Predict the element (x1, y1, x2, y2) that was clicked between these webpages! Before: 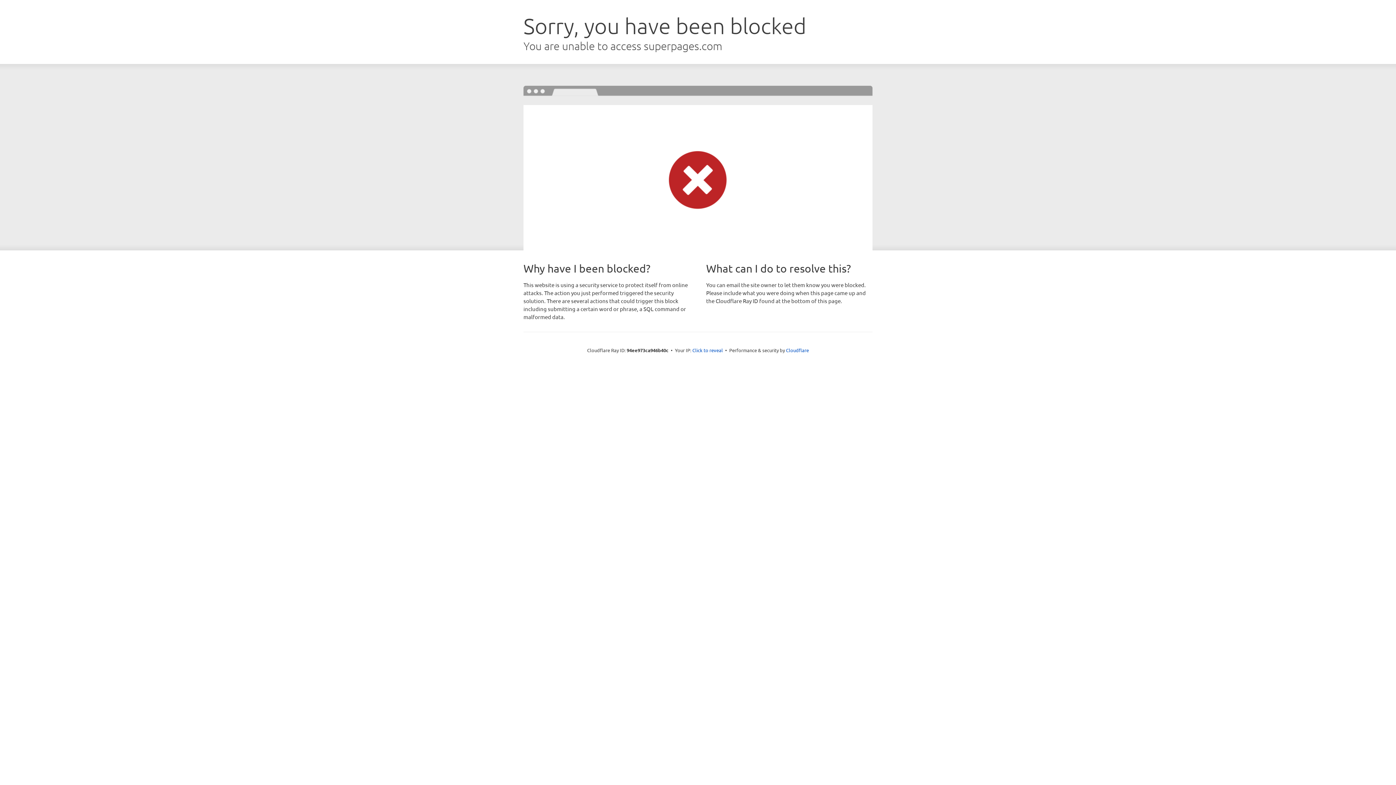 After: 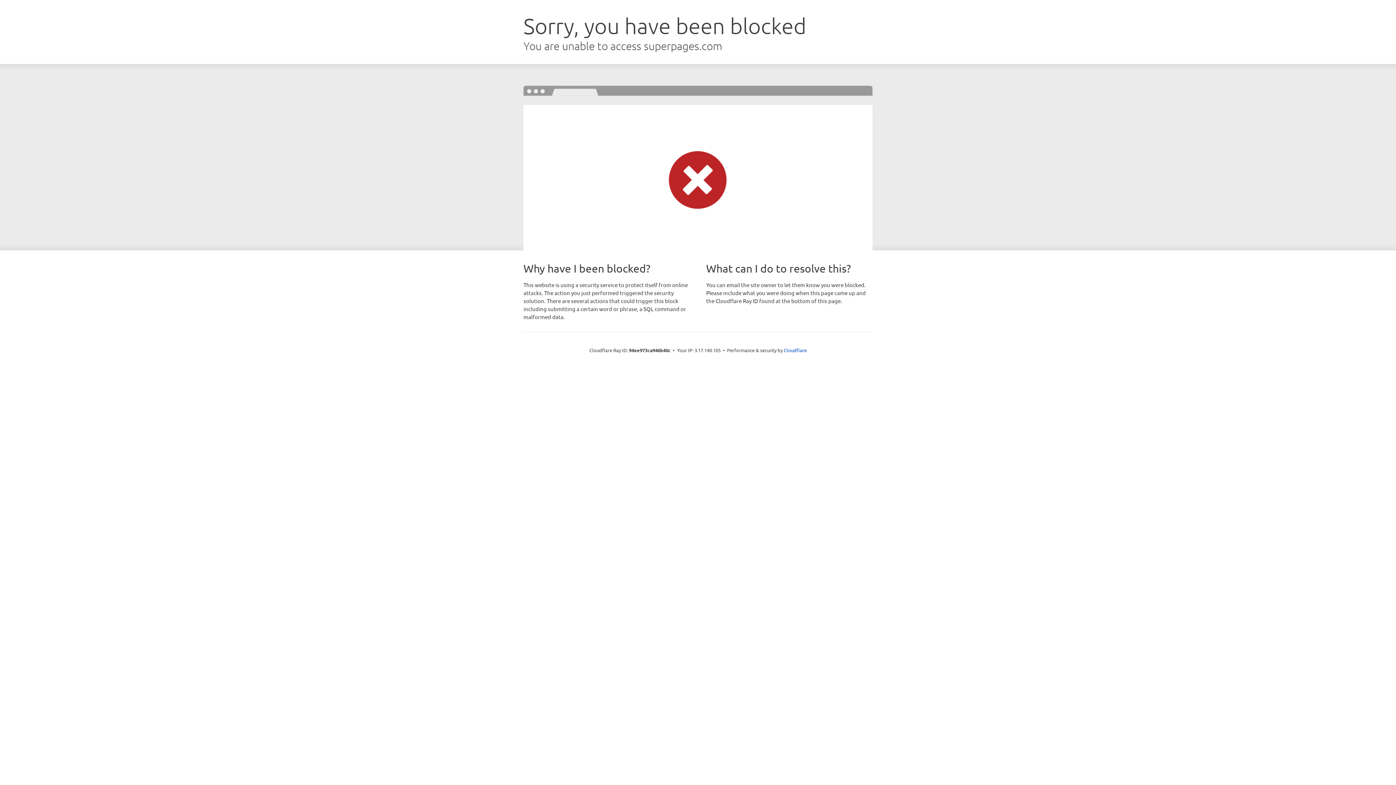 Action: bbox: (692, 346, 723, 353) label: Click to reveal